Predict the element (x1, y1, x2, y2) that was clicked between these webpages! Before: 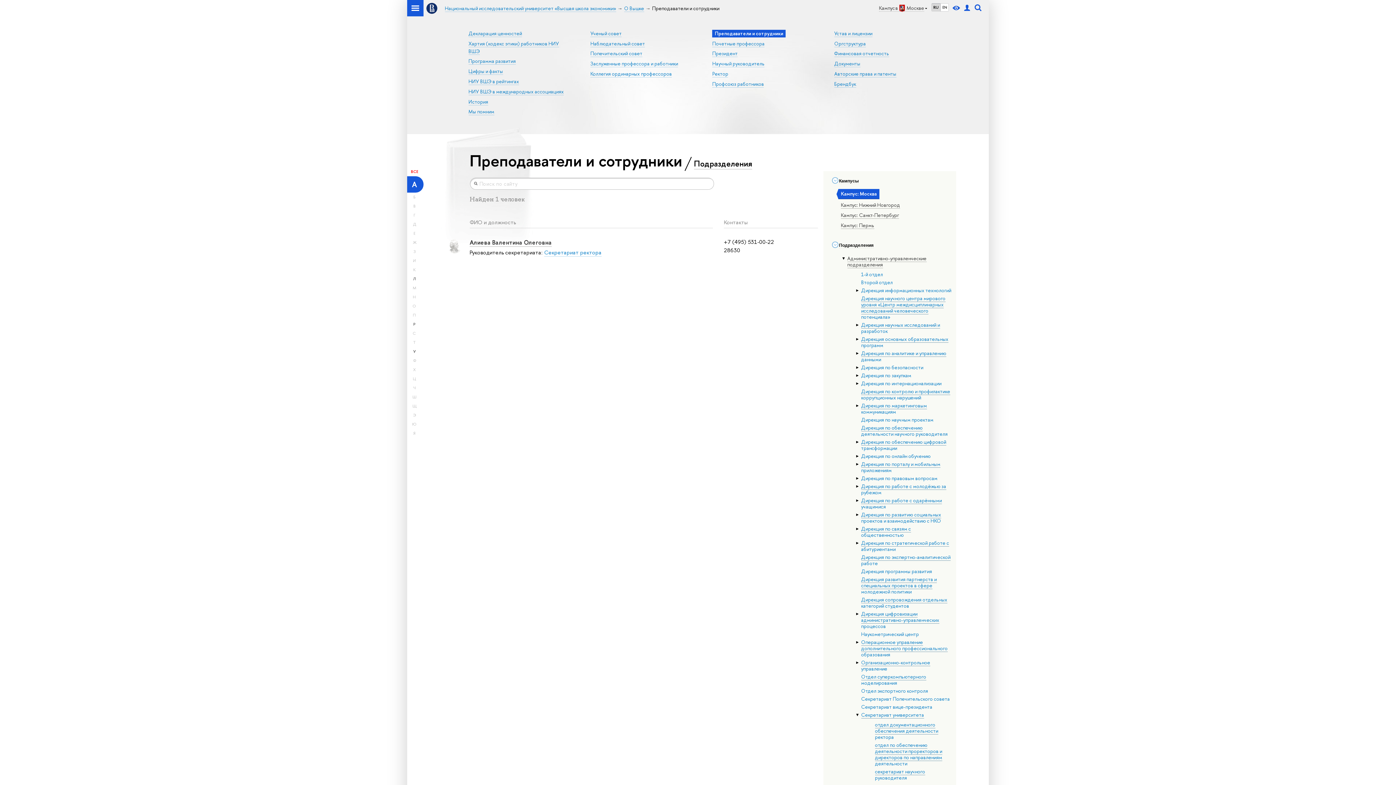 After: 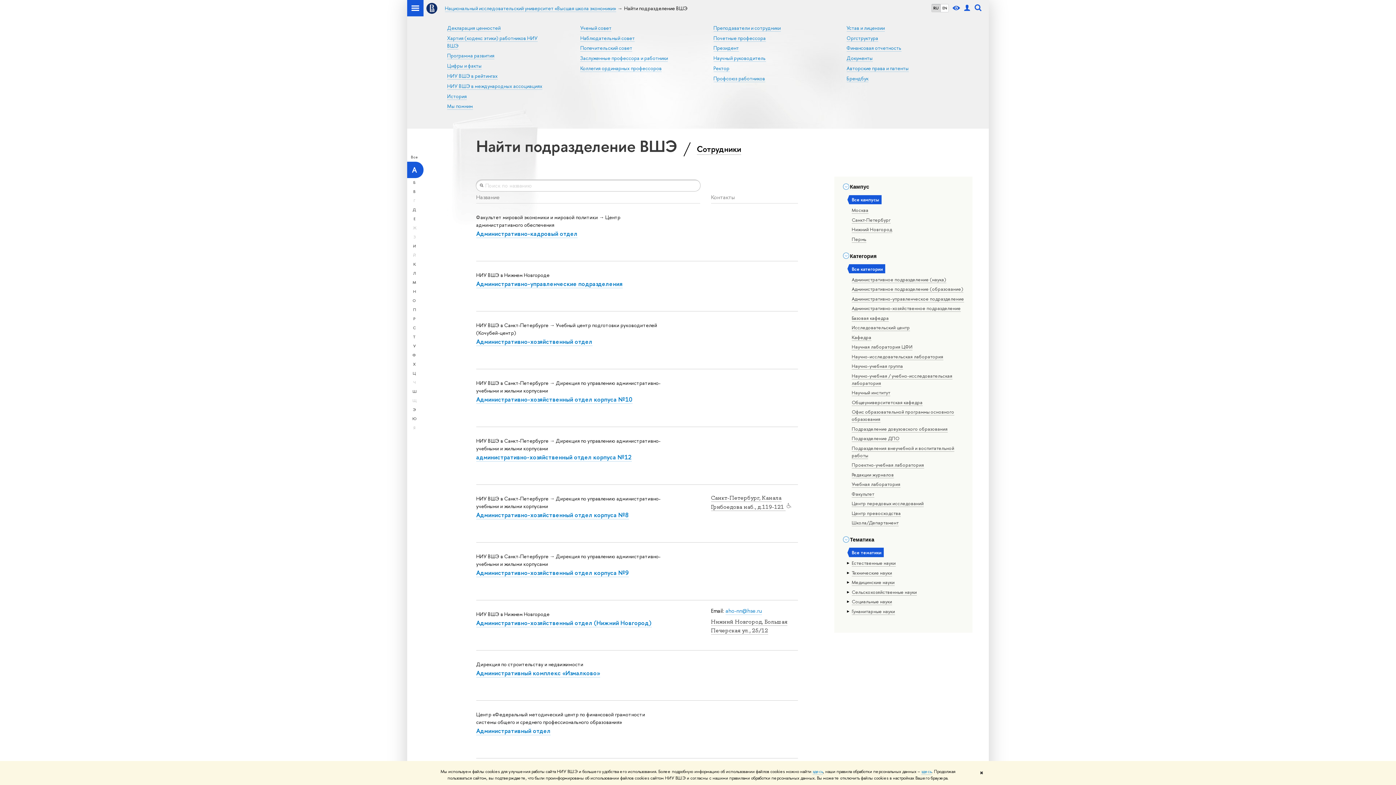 Action: label: Подразделения bbox: (694, 158, 752, 169)